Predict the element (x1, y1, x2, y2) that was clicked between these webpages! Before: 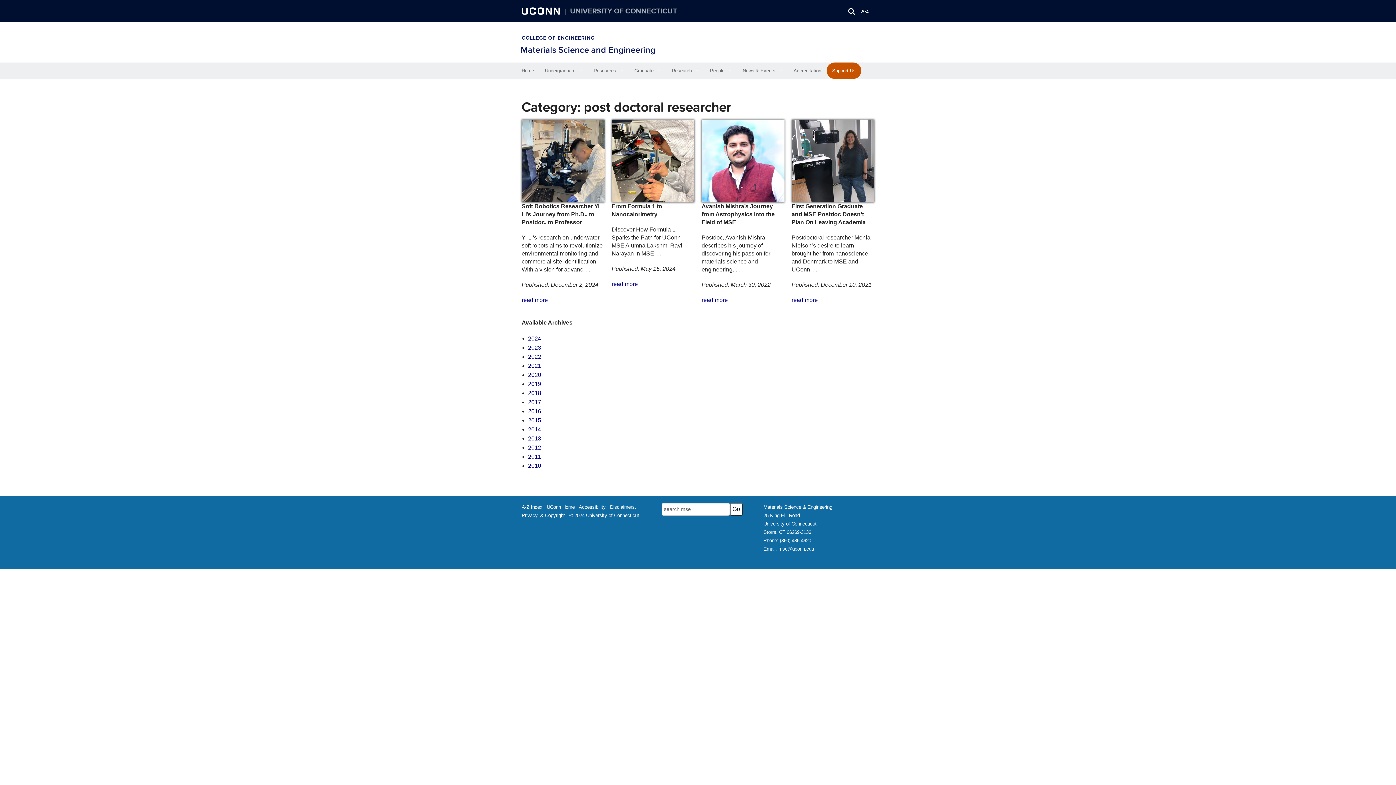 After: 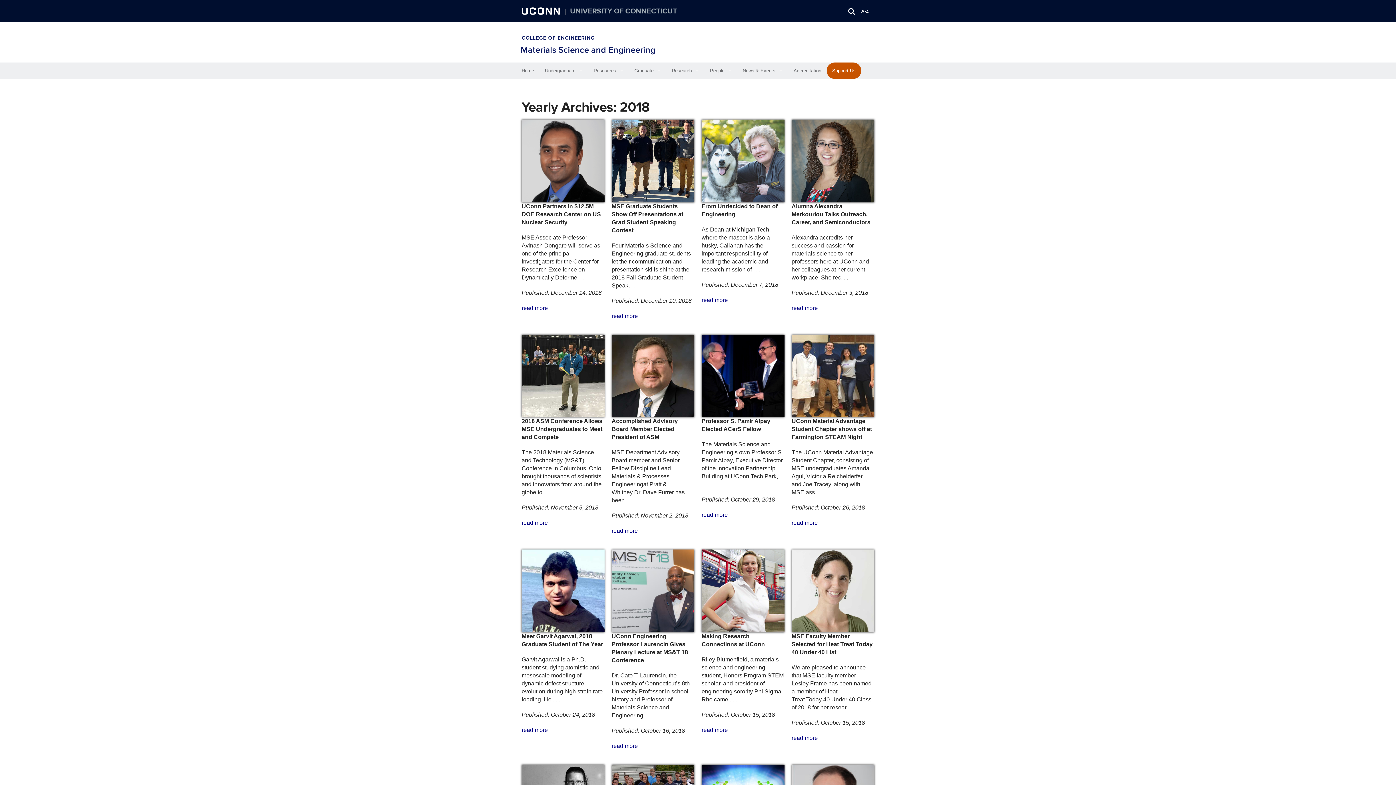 Action: label: 2018 bbox: (528, 390, 541, 396)